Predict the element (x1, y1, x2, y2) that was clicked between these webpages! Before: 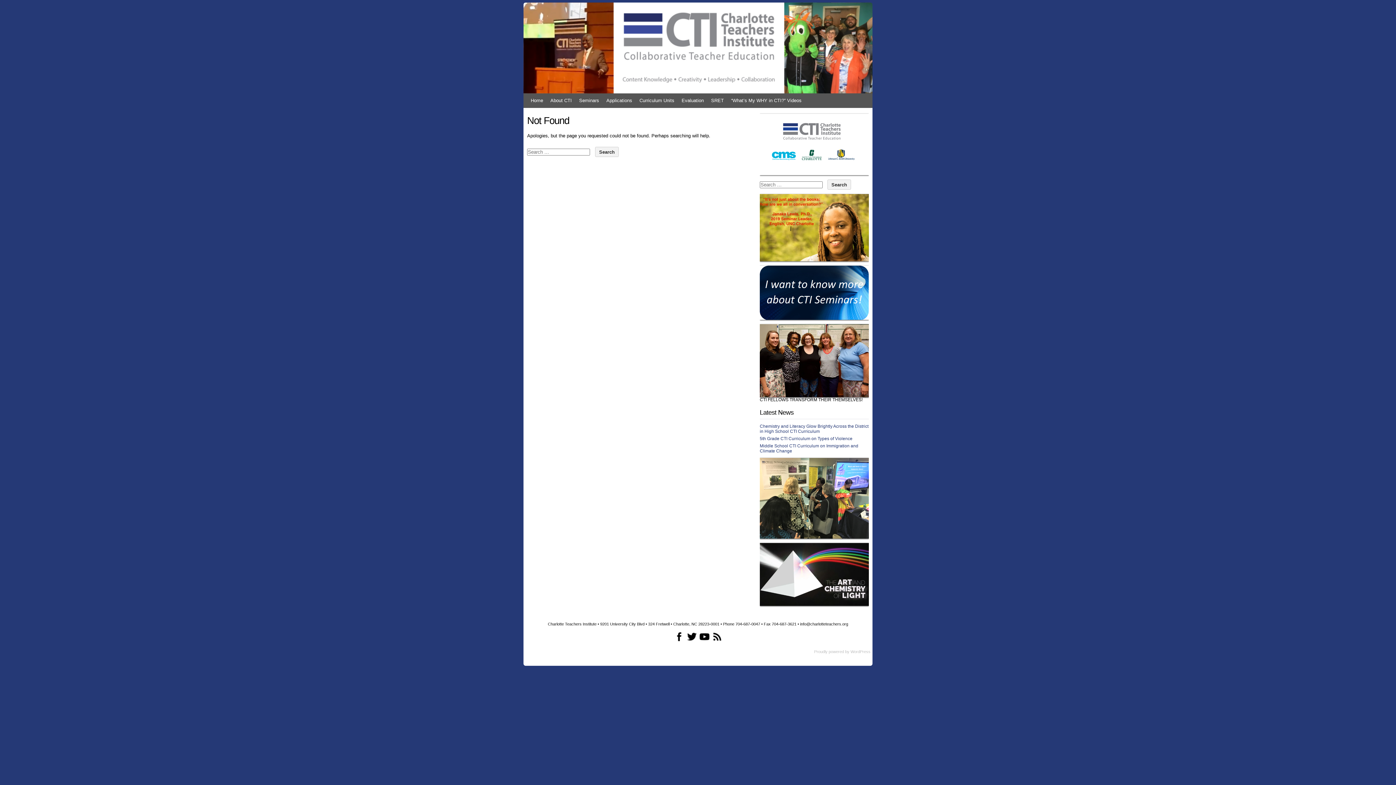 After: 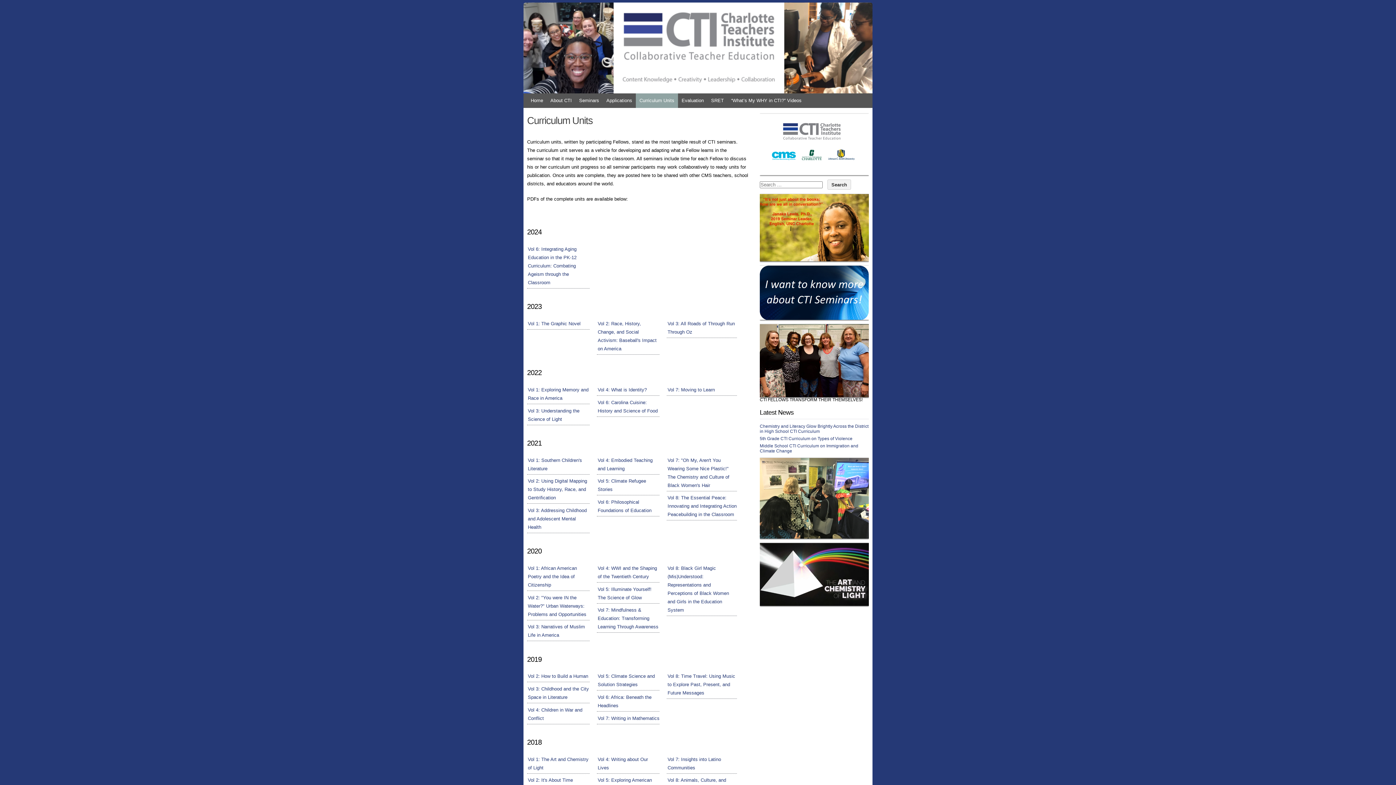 Action: bbox: (636, 93, 678, 108) label: Curriculum Units